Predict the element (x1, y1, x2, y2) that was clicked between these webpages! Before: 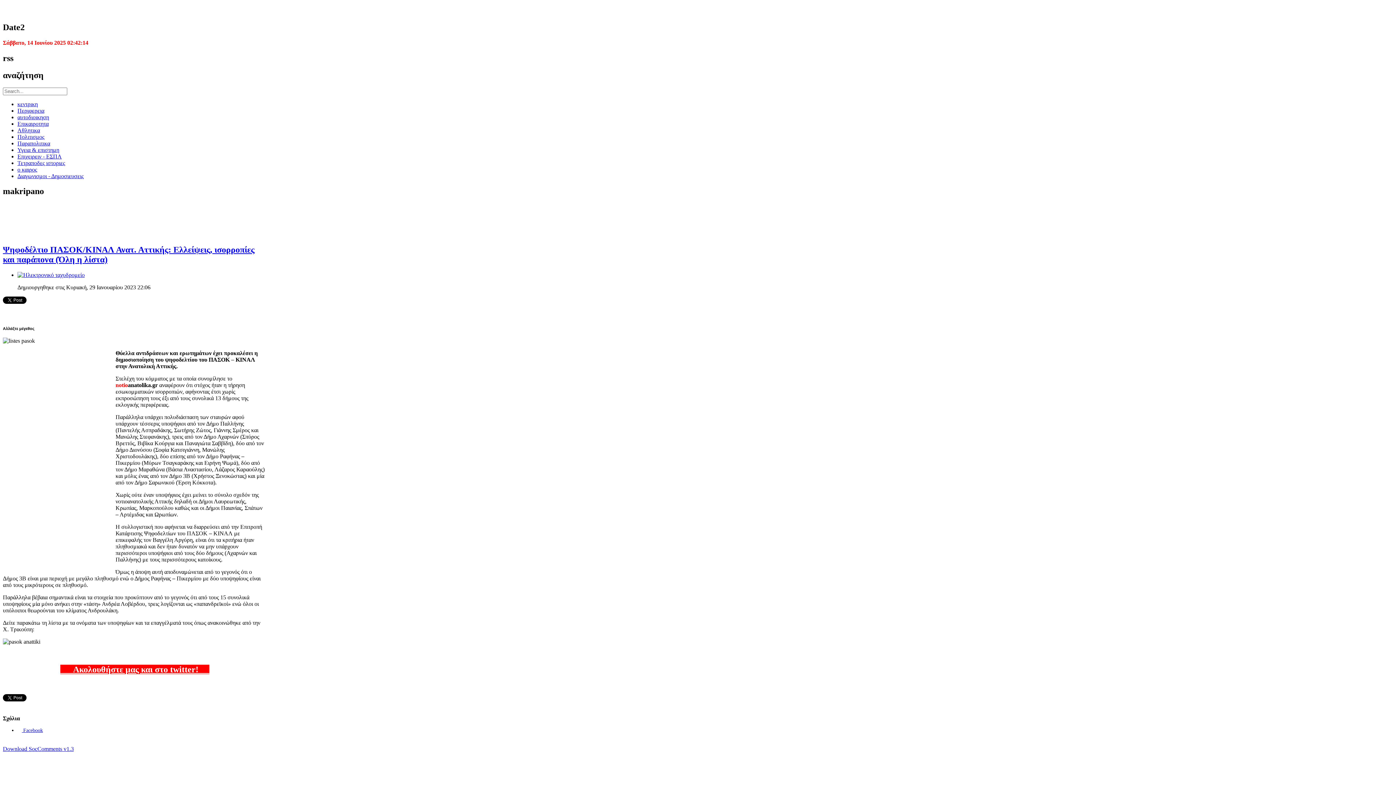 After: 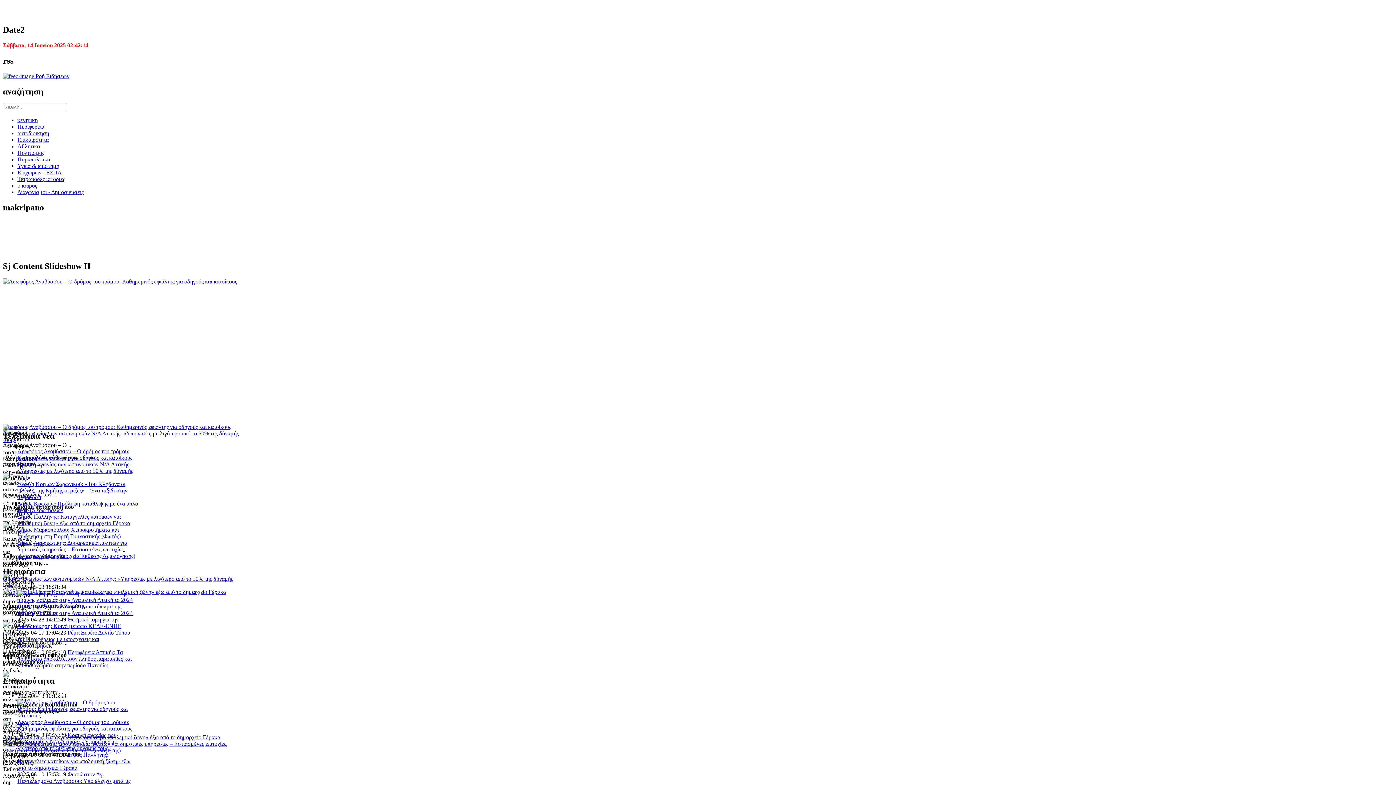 Action: bbox: (17, 100, 37, 107) label: κεντρικη